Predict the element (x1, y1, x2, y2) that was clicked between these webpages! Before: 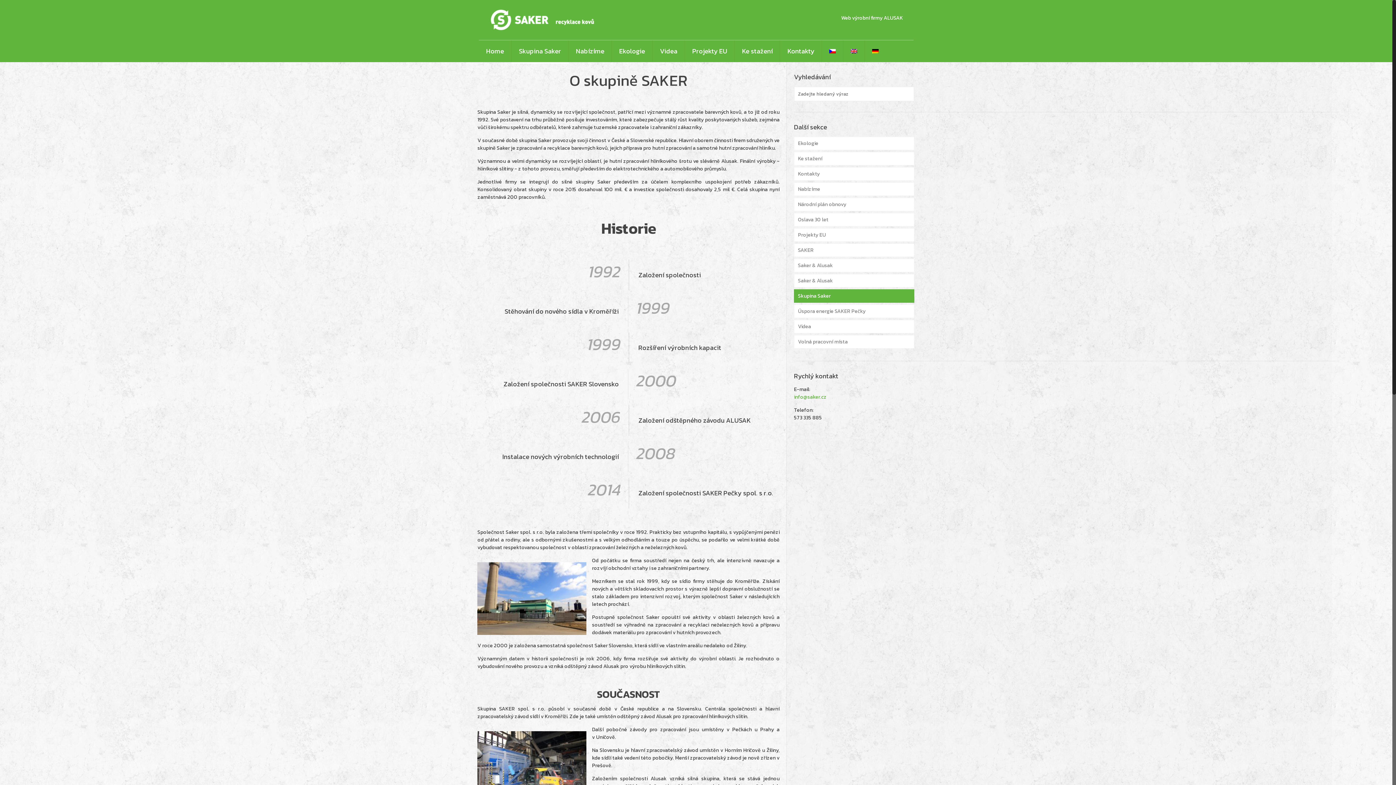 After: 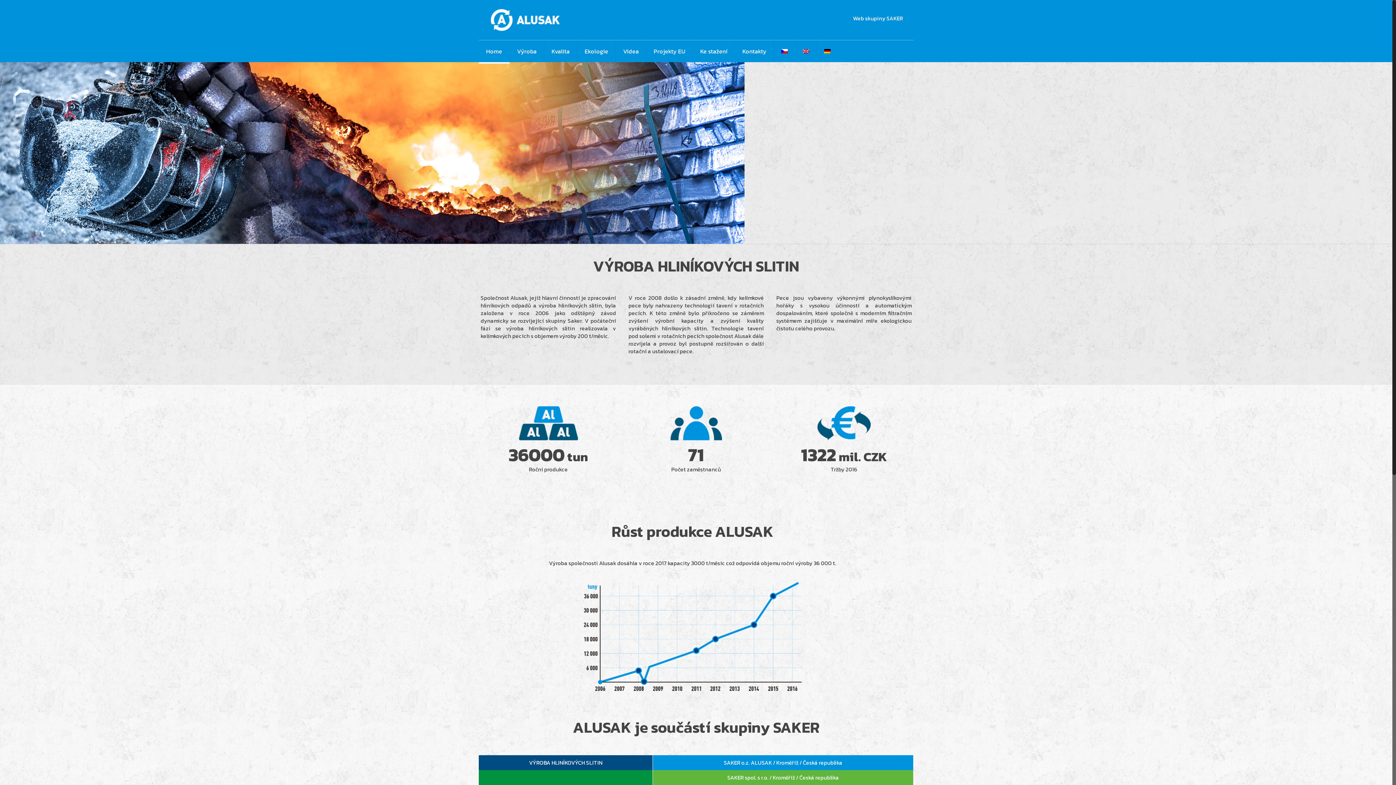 Action: label: Web výrobní firmy ALUSAK bbox: (841, 15, 903, 20)